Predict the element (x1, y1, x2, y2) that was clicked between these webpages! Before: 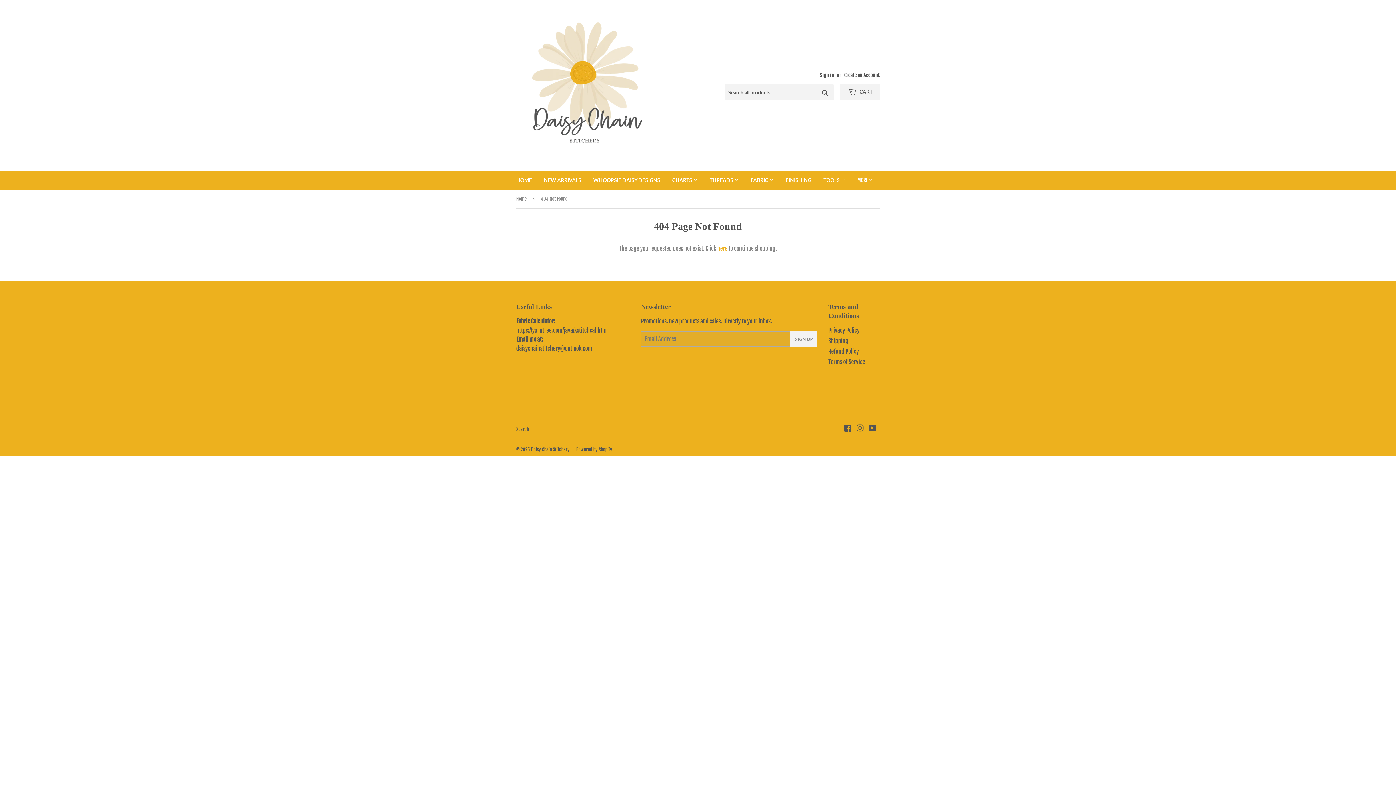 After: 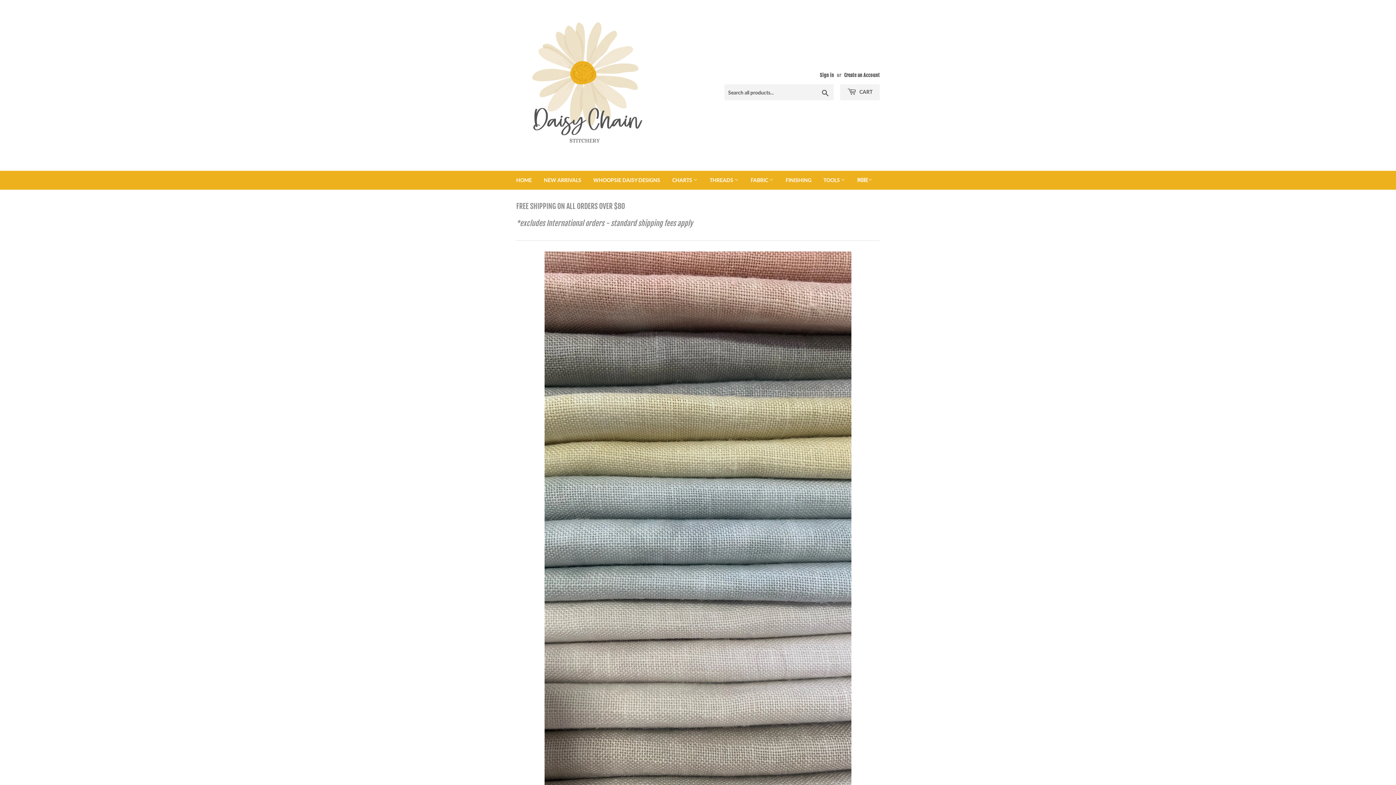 Action: label: HOME bbox: (510, 170, 537, 189)